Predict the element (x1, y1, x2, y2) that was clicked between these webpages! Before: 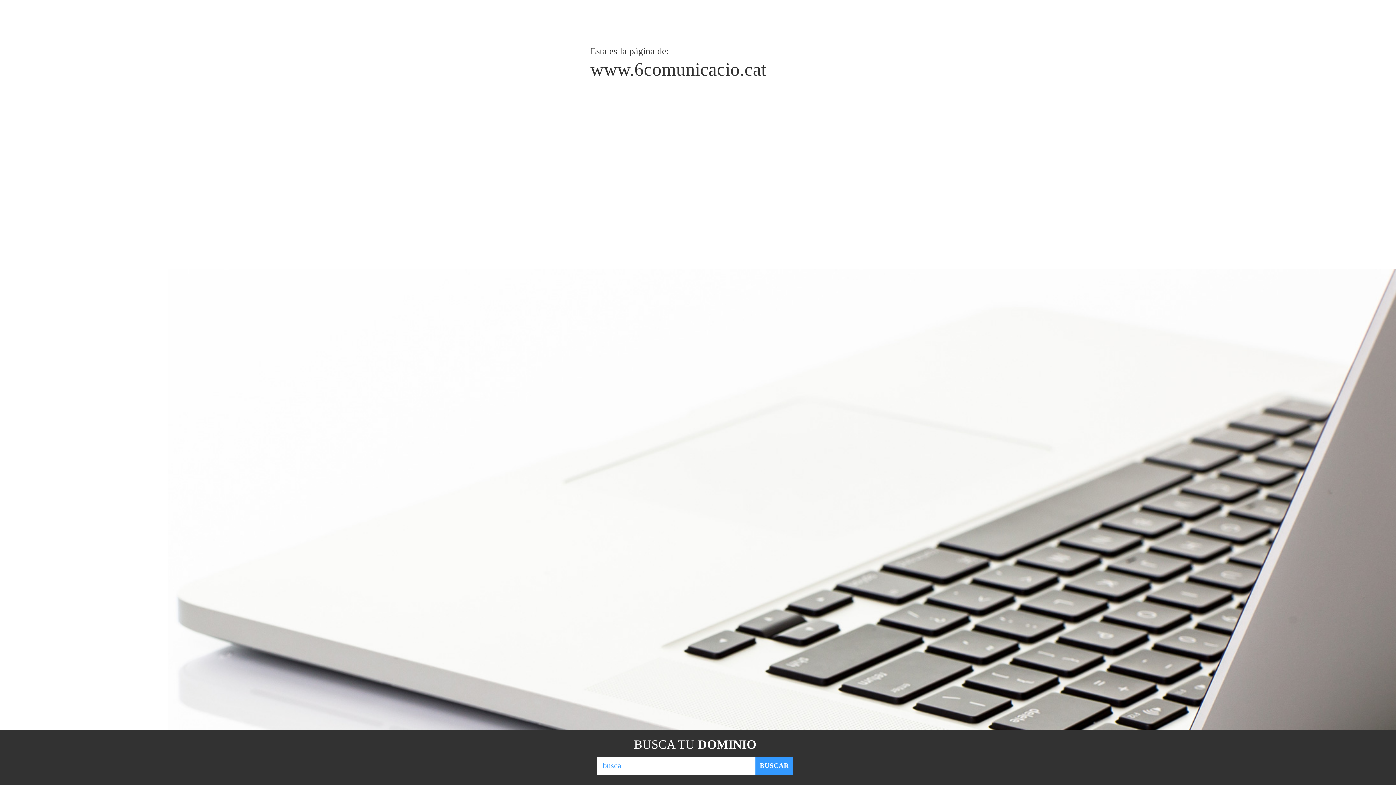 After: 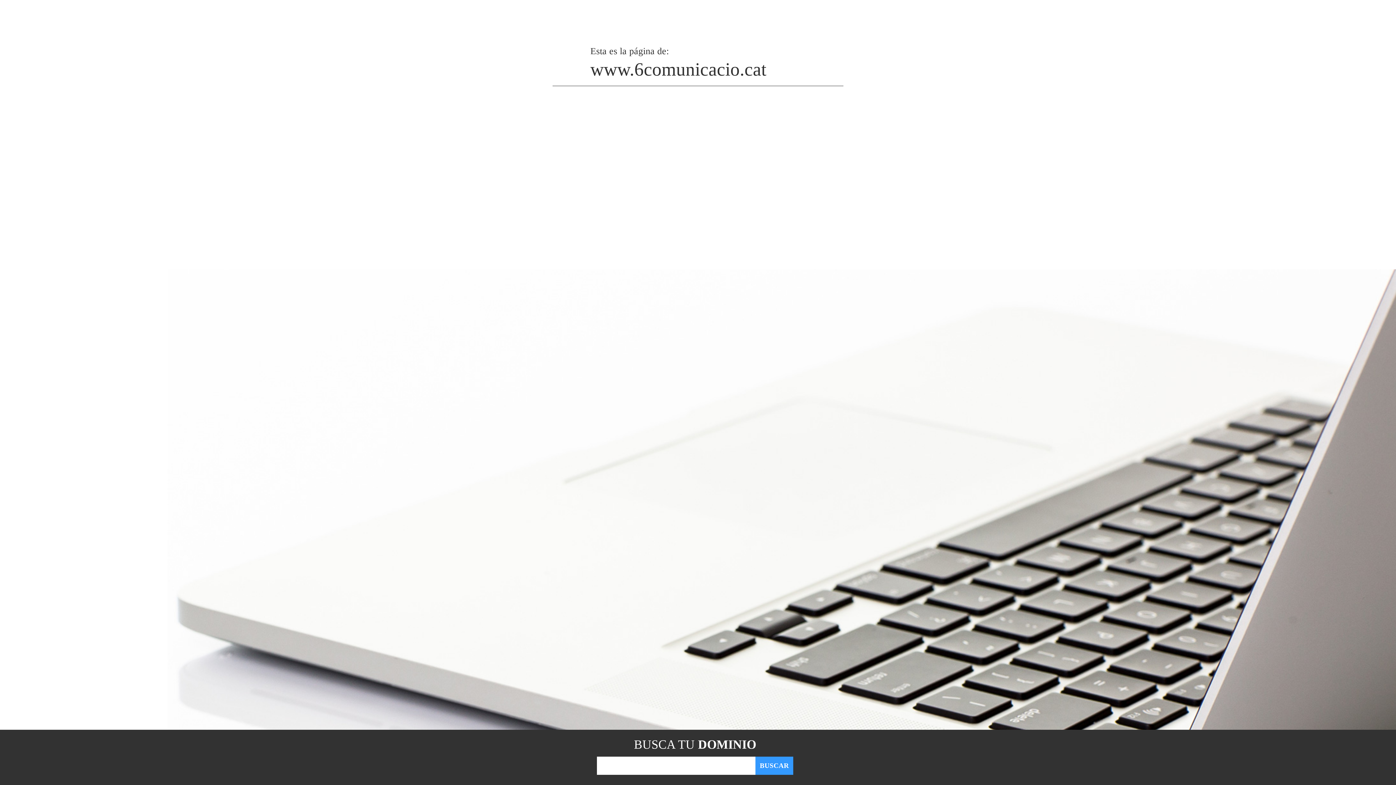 Action: bbox: (755, 757, 793, 775) label: BUSCAR